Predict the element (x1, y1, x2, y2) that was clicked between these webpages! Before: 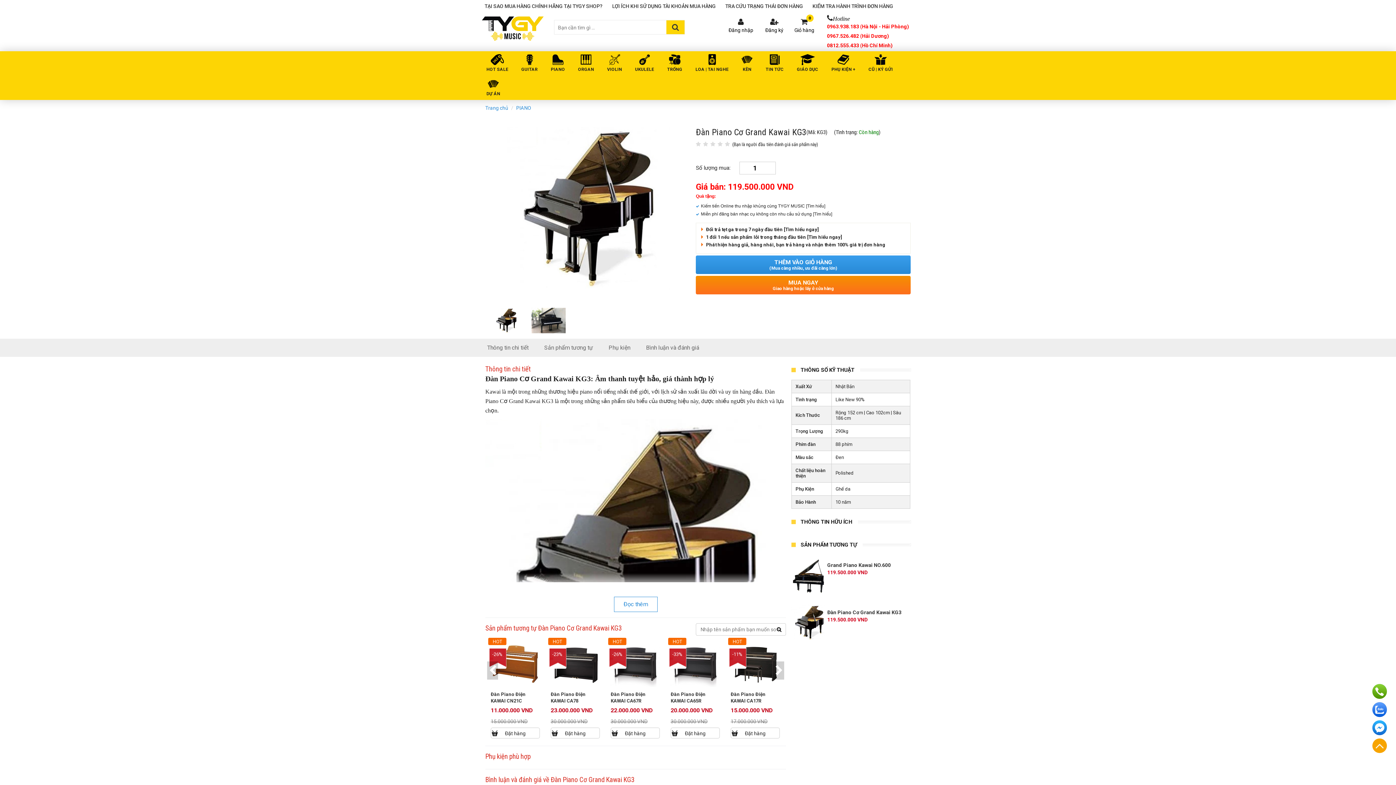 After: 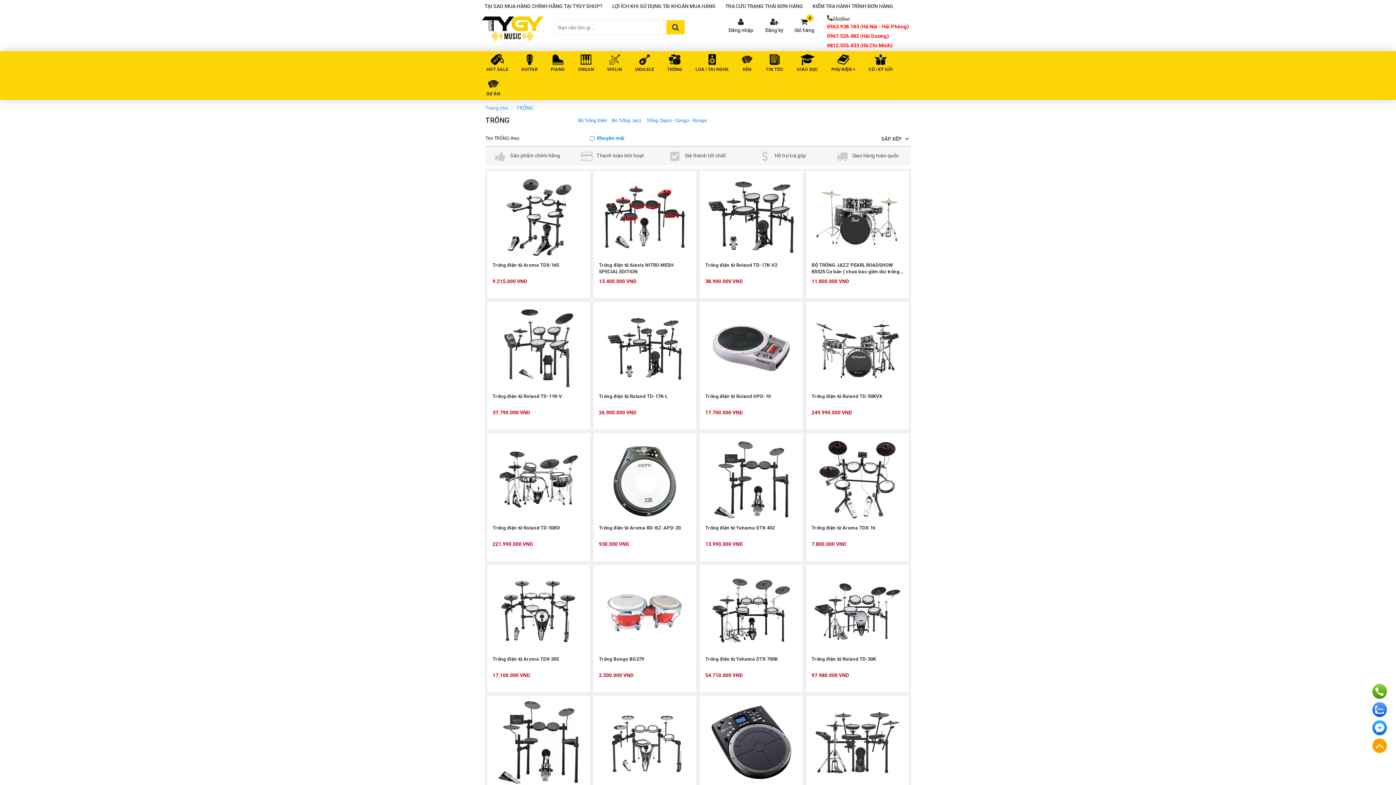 Action: bbox: (663, 51, 686, 74) label: TRỐNG